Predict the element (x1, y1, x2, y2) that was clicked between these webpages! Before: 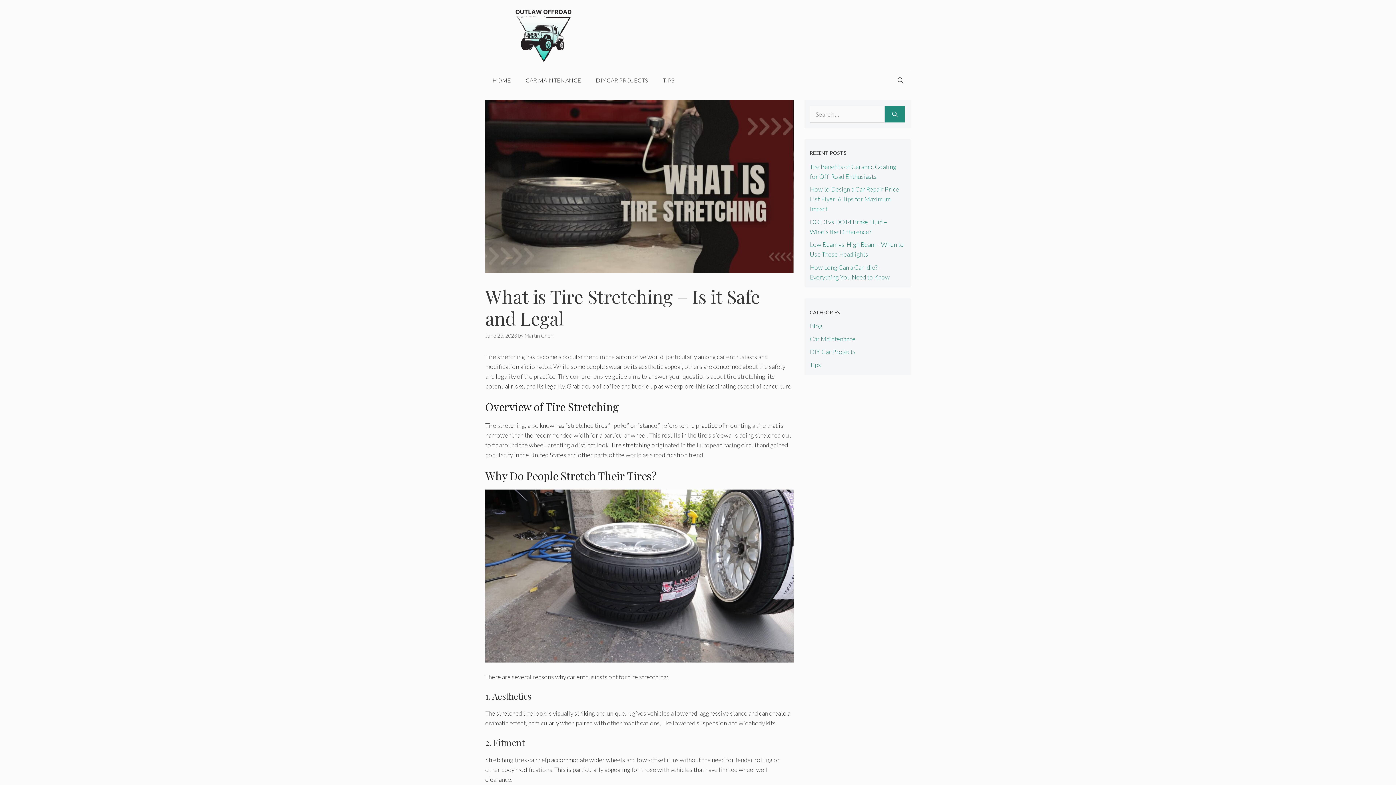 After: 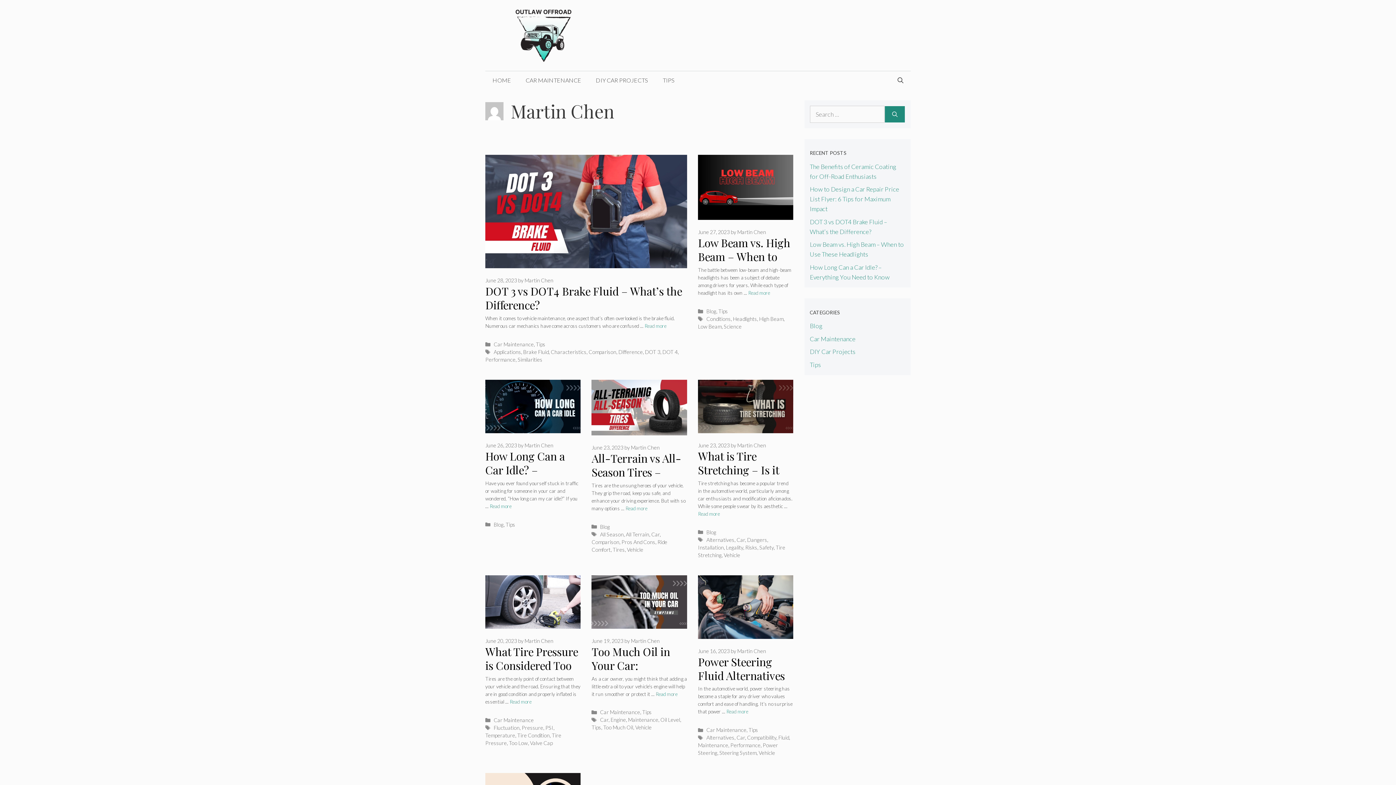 Action: label: Martin Chen bbox: (524, 332, 553, 338)